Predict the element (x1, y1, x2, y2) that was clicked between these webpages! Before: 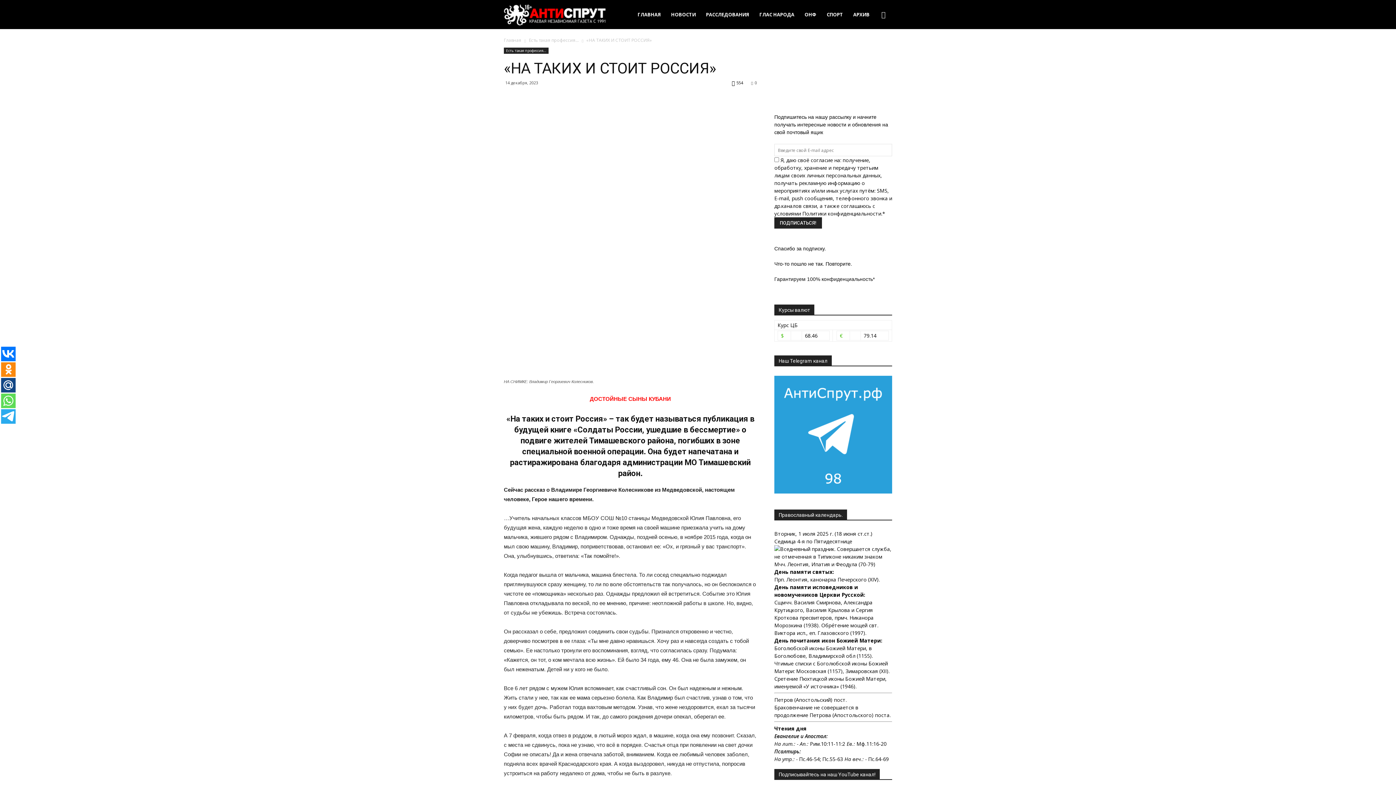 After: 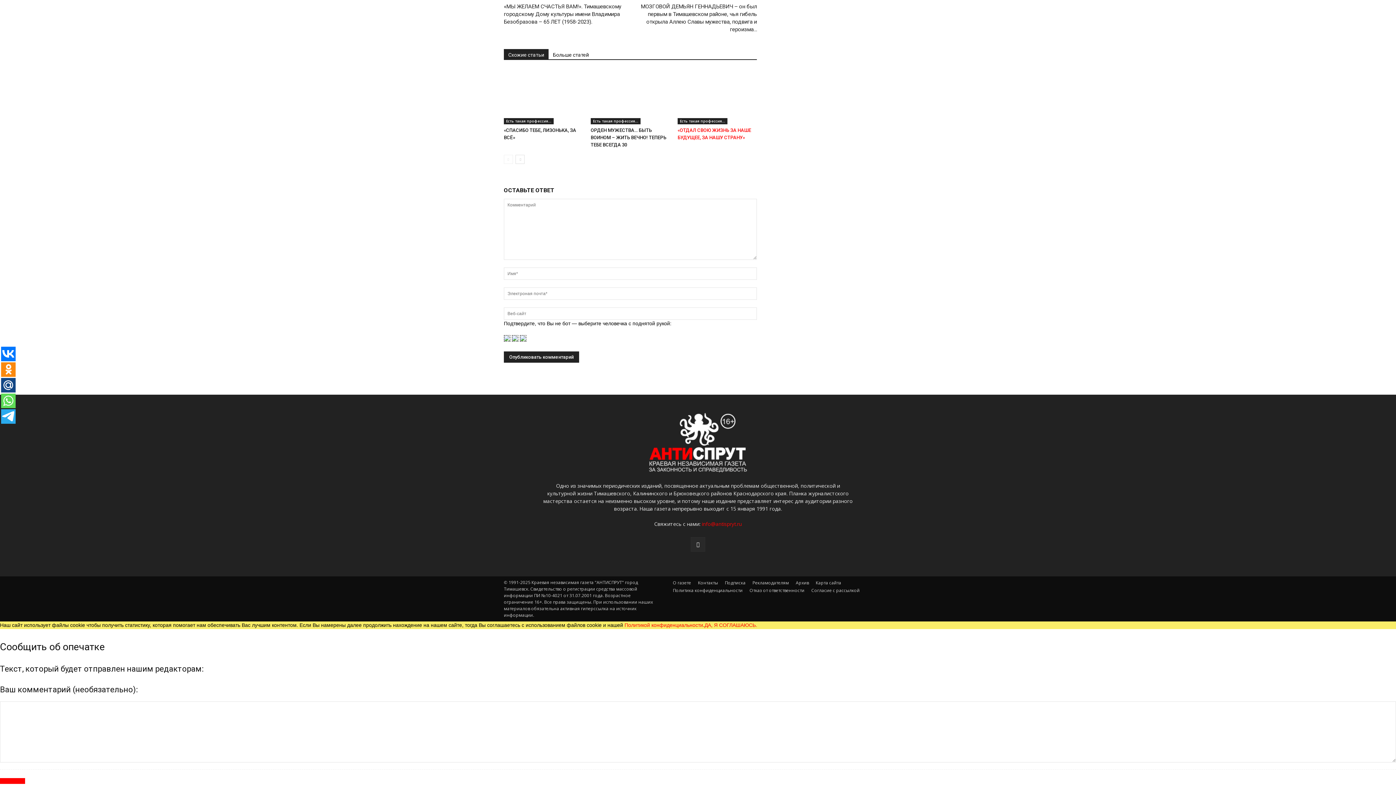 Action: label: 0 bbox: (751, 80, 757, 85)